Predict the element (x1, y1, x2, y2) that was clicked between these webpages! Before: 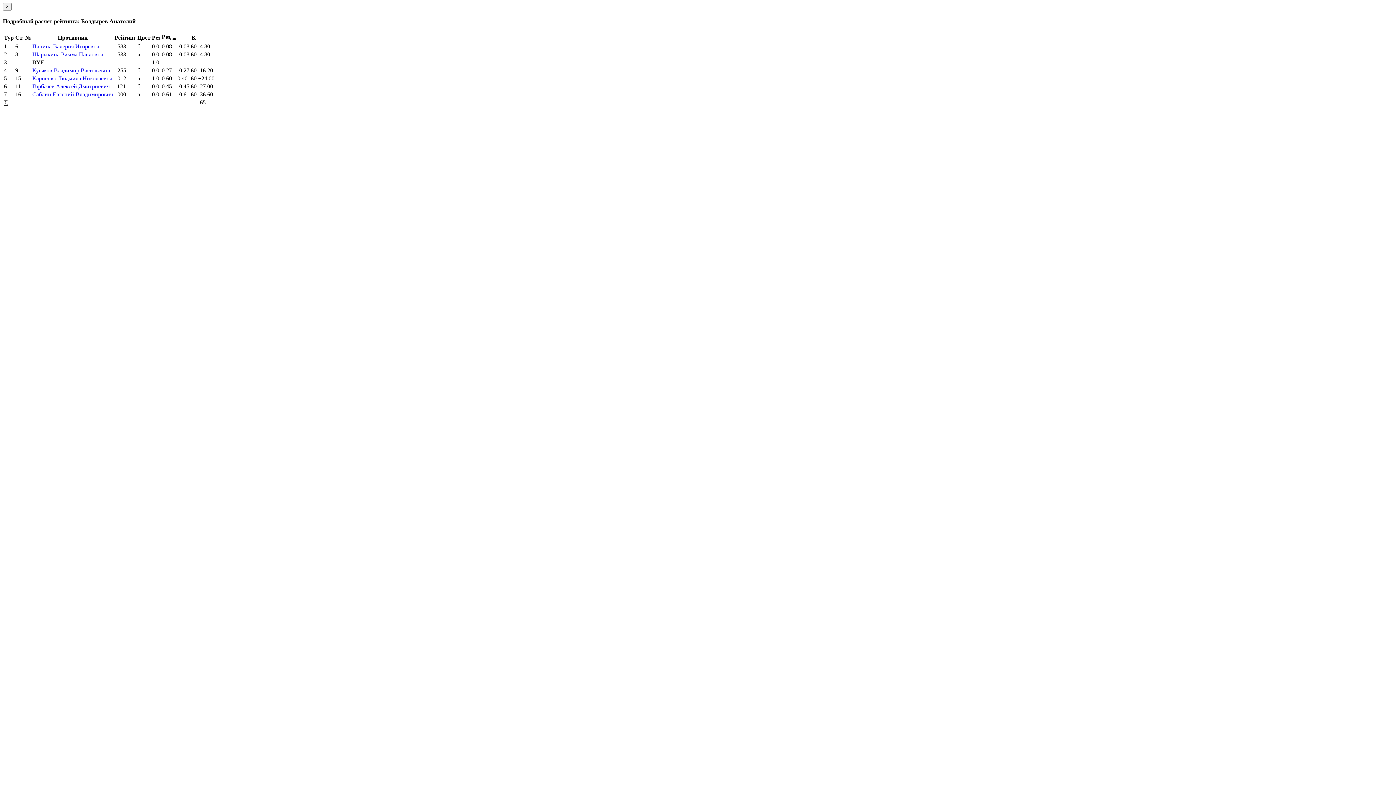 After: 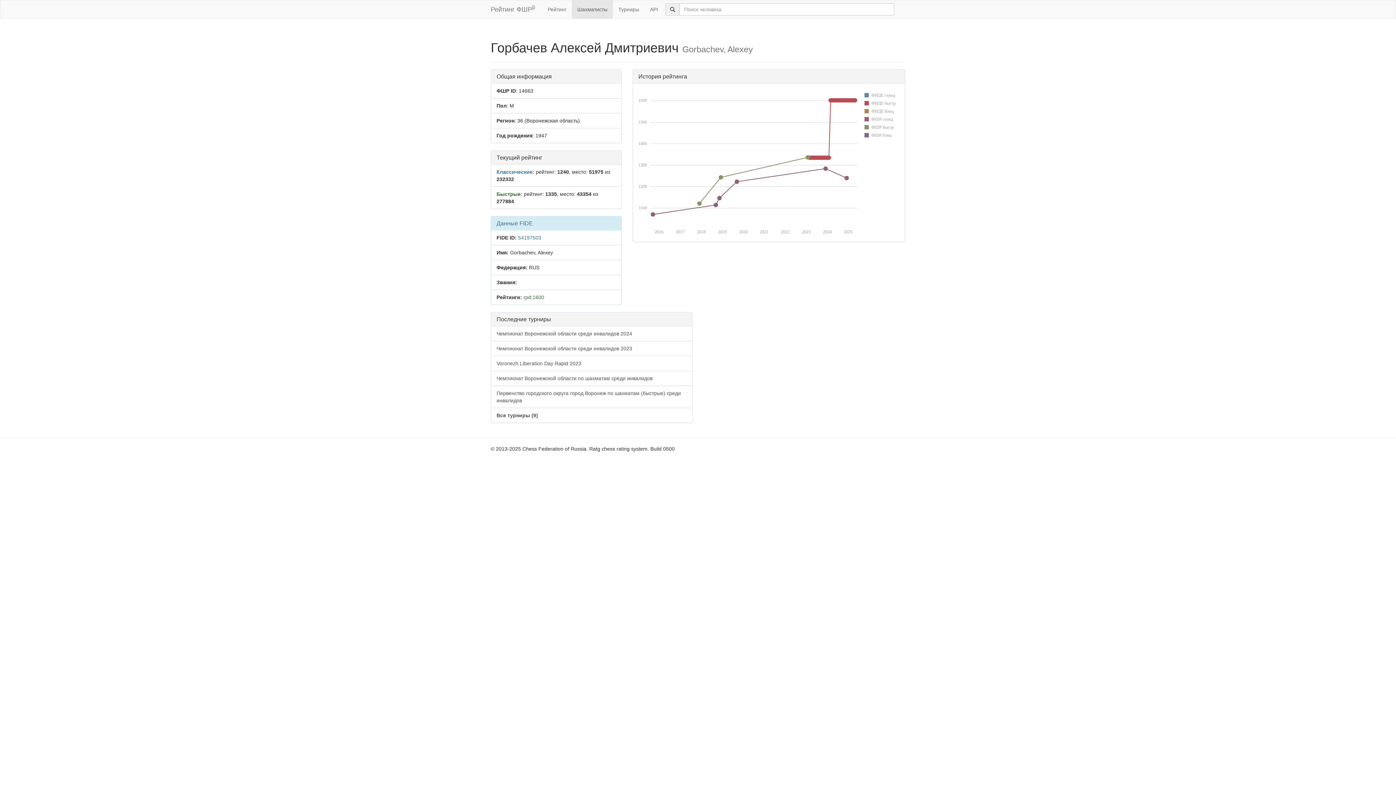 Action: bbox: (32, 83, 109, 89) label: Горбачев Алексей Дмитриевич